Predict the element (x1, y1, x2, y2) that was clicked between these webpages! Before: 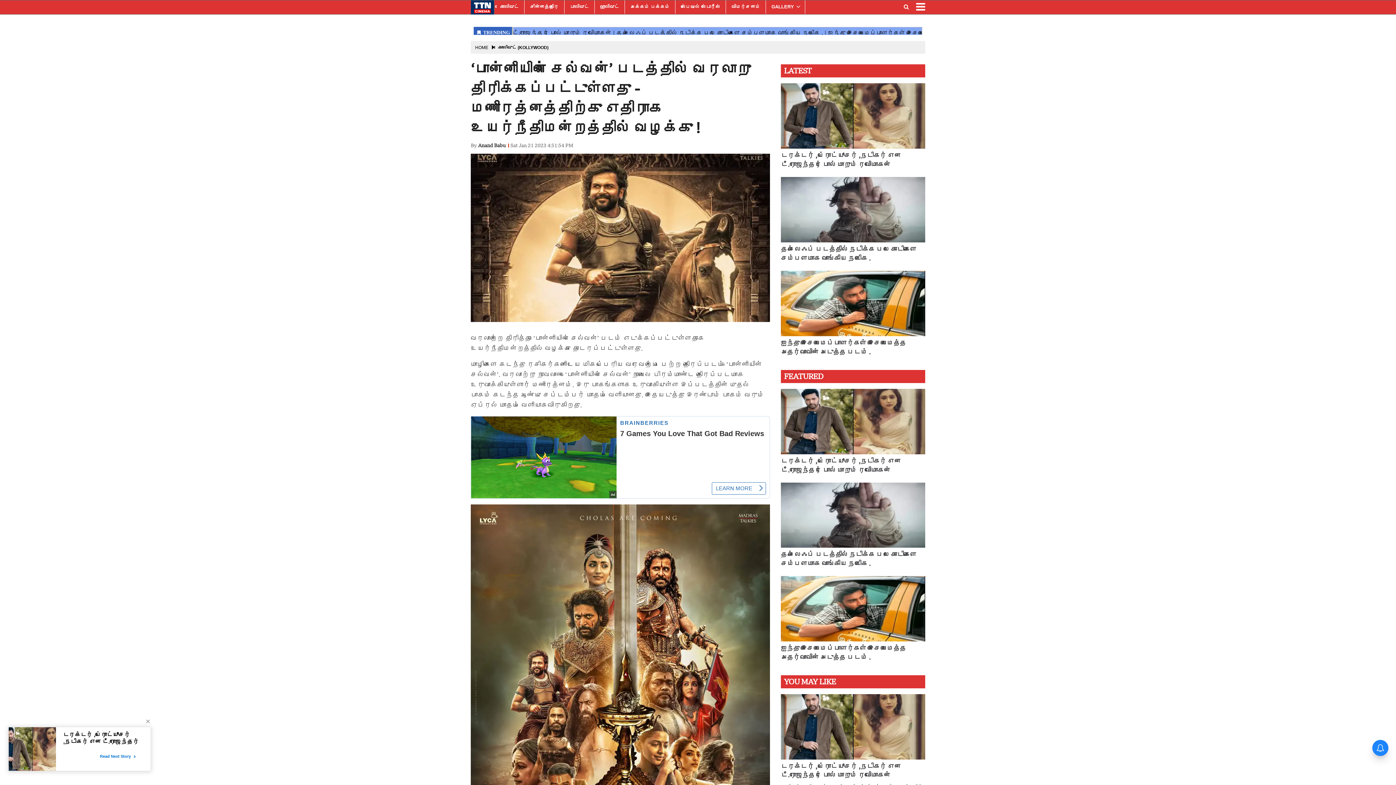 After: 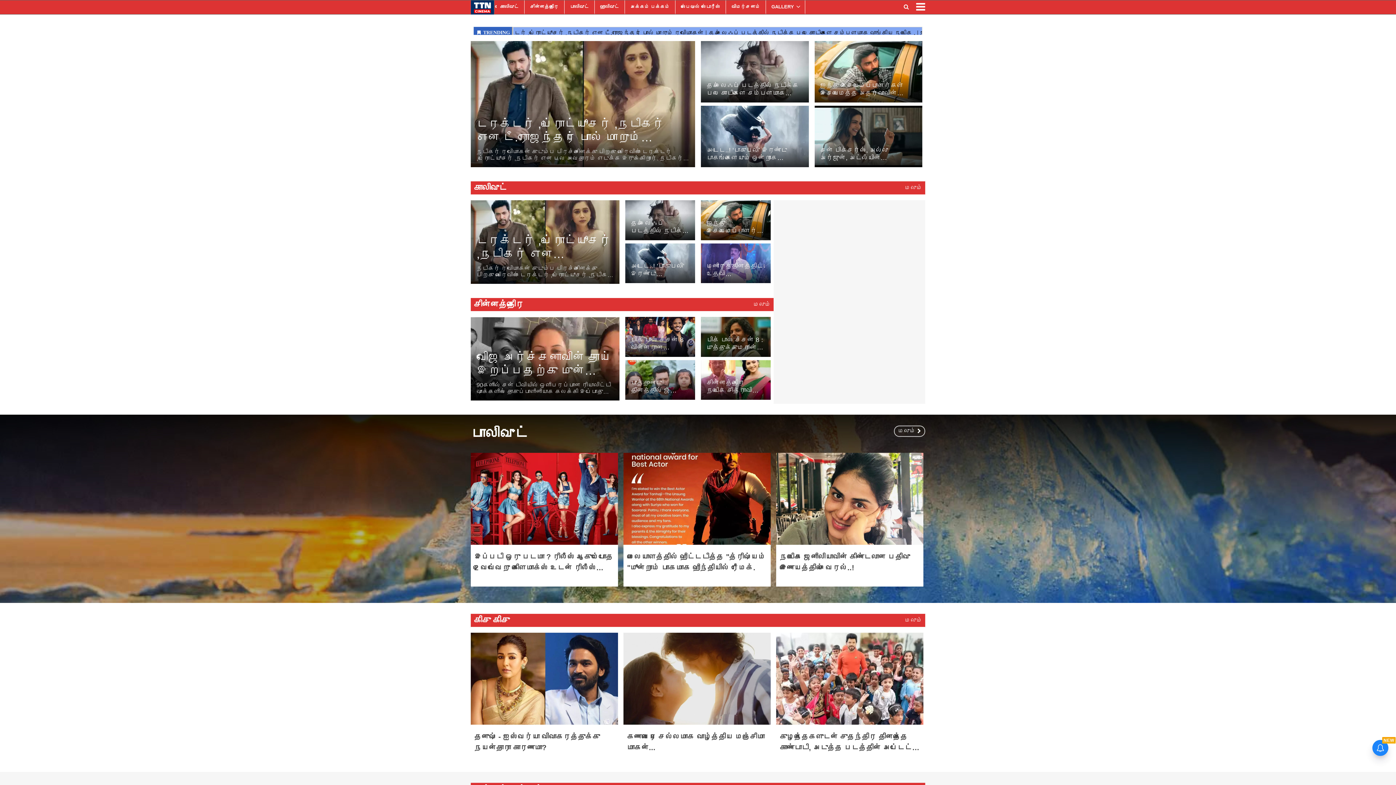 Action: bbox: (470, 0, 494, 14)